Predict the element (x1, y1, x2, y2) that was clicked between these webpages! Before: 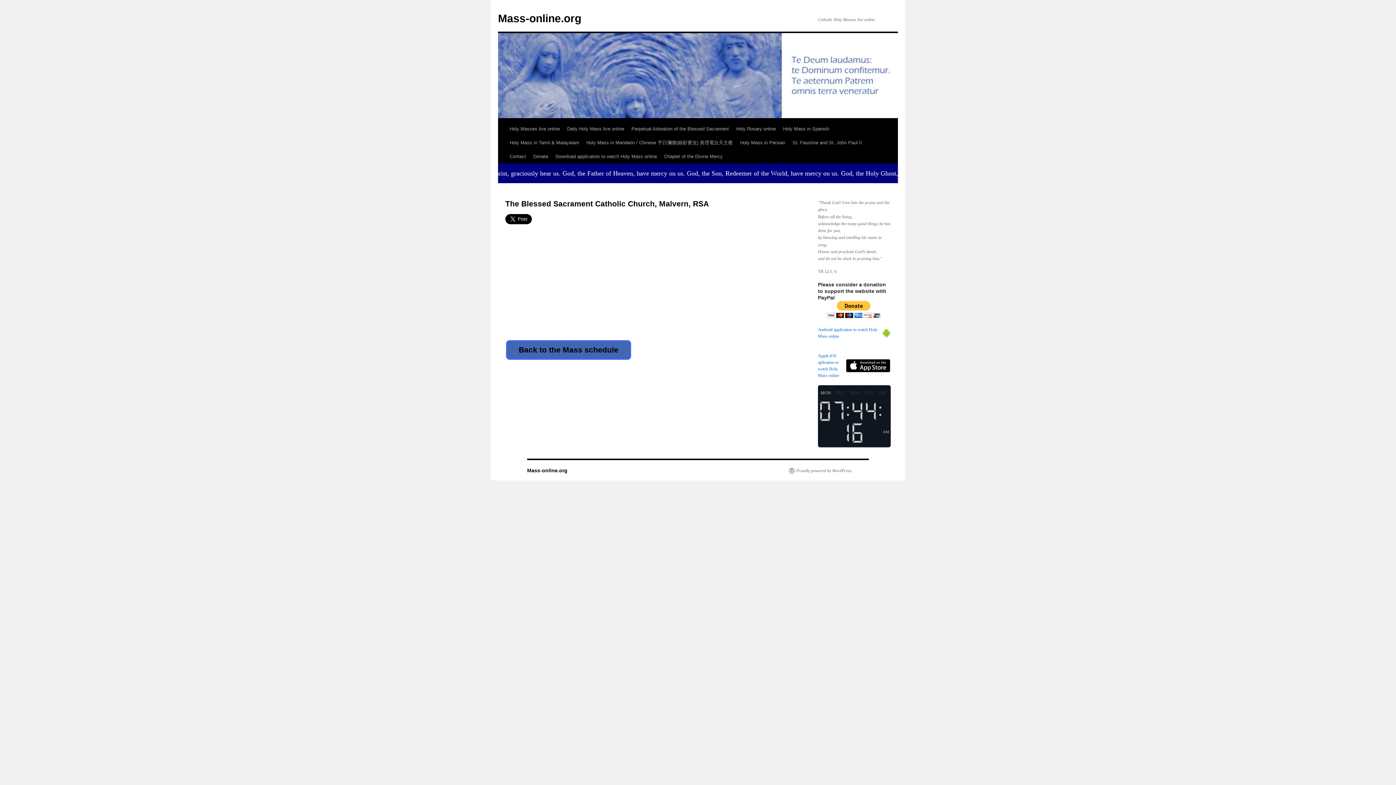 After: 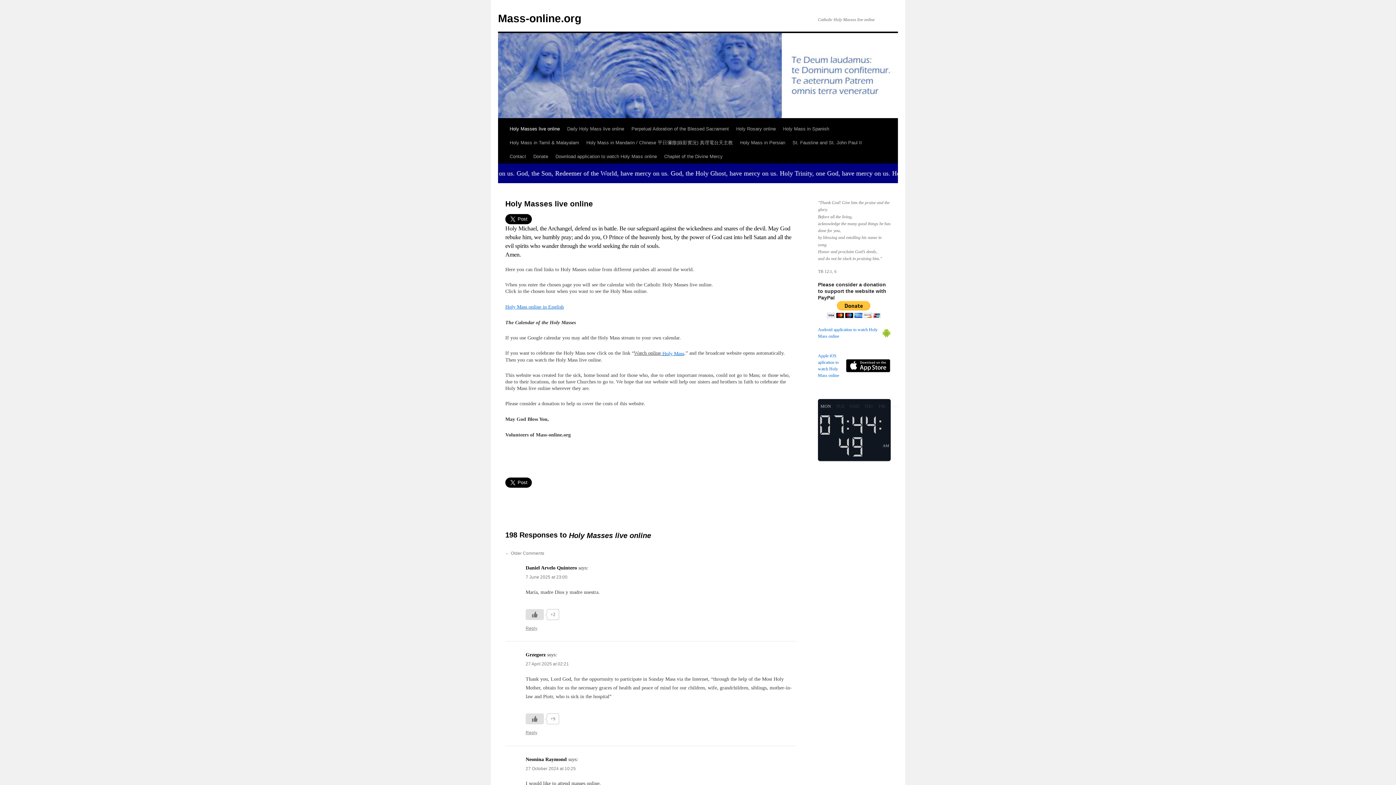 Action: label: Mass-online.org bbox: (498, 12, 581, 24)